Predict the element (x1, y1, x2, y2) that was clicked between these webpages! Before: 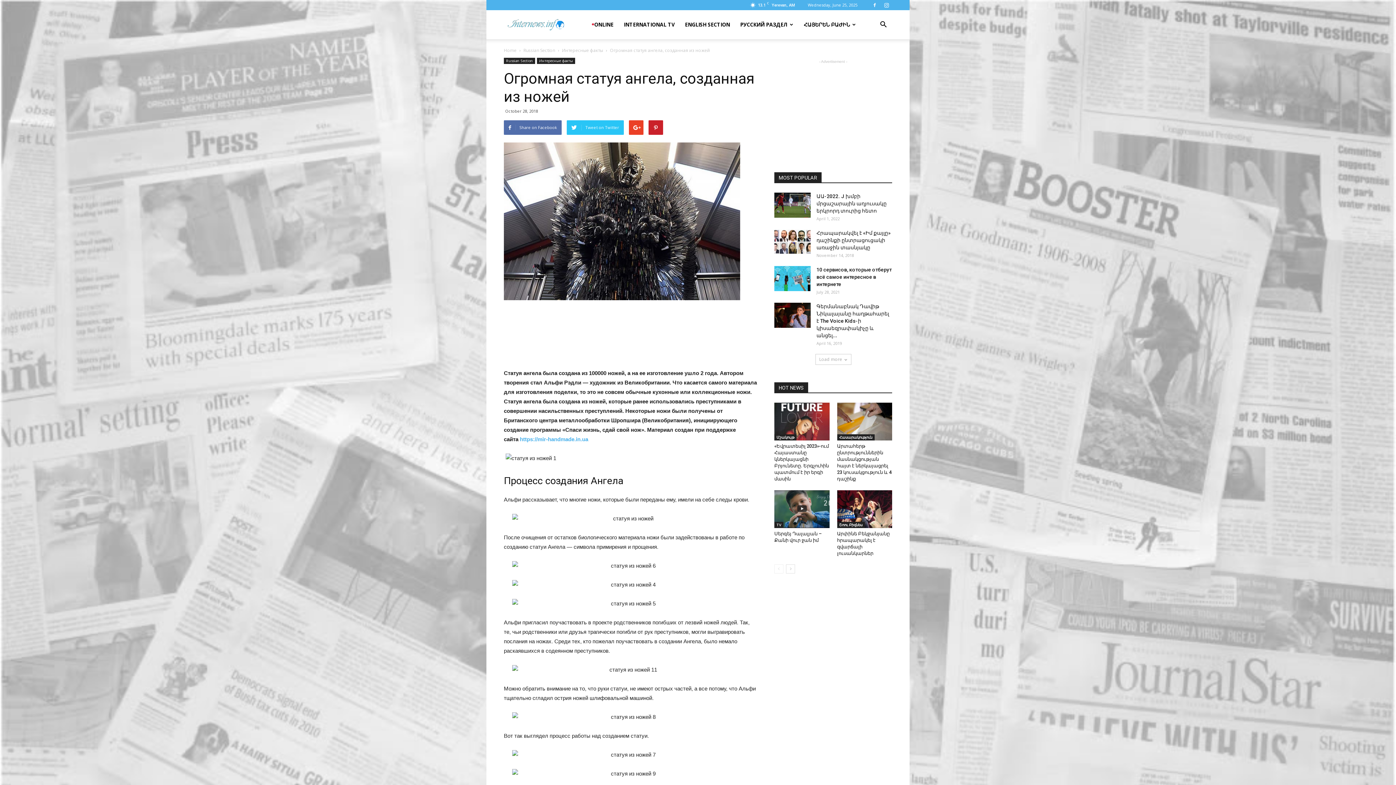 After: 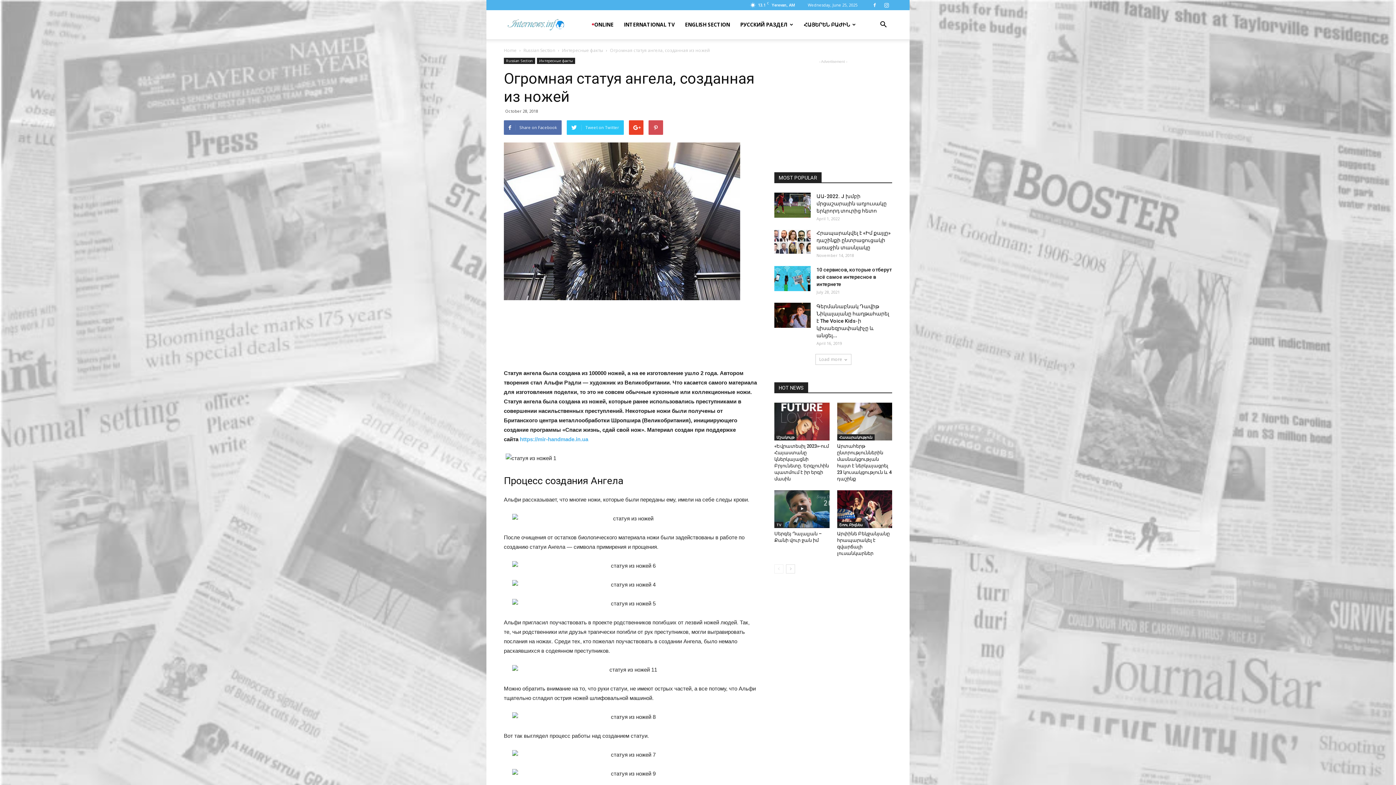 Action: bbox: (648, 120, 663, 134)